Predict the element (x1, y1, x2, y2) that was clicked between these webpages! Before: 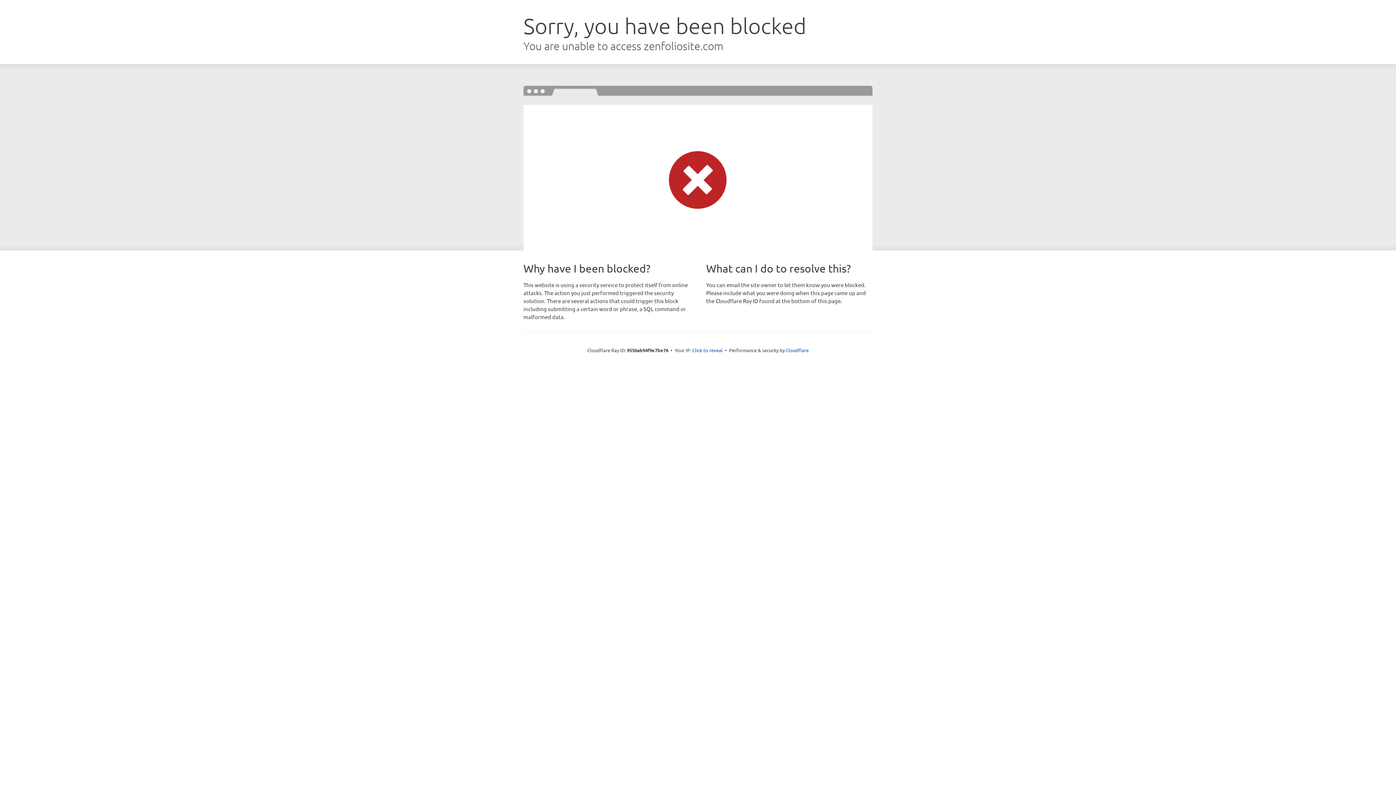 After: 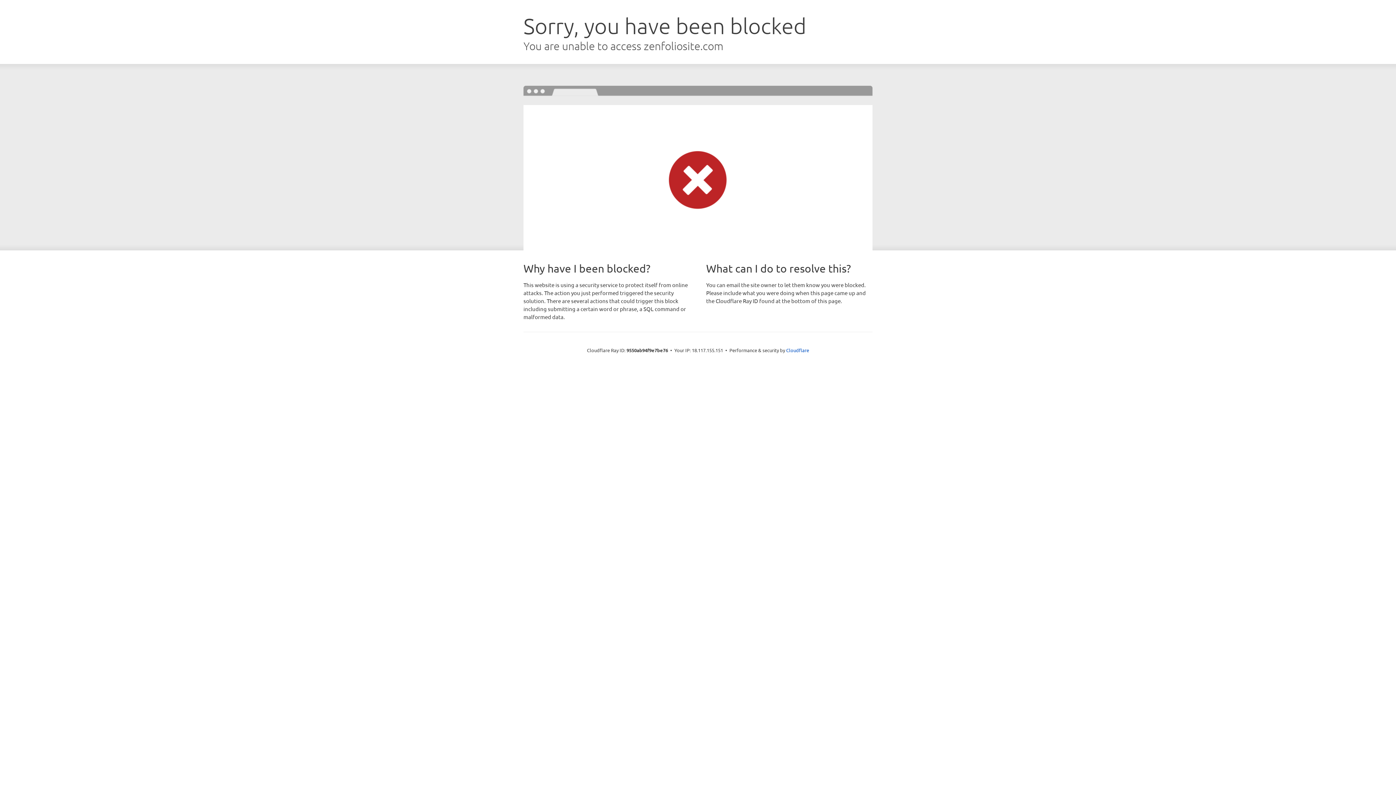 Action: label: Click to reveal bbox: (692, 346, 722, 353)